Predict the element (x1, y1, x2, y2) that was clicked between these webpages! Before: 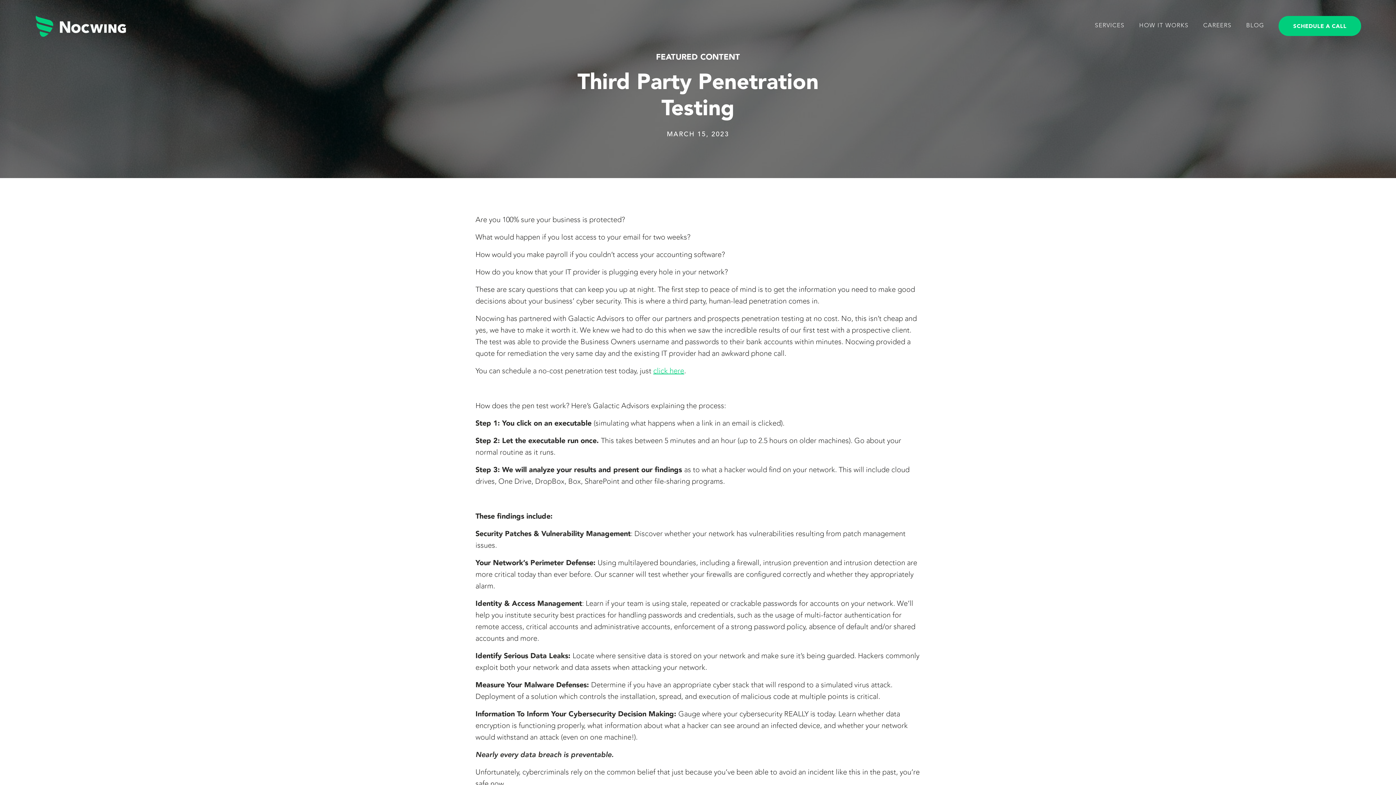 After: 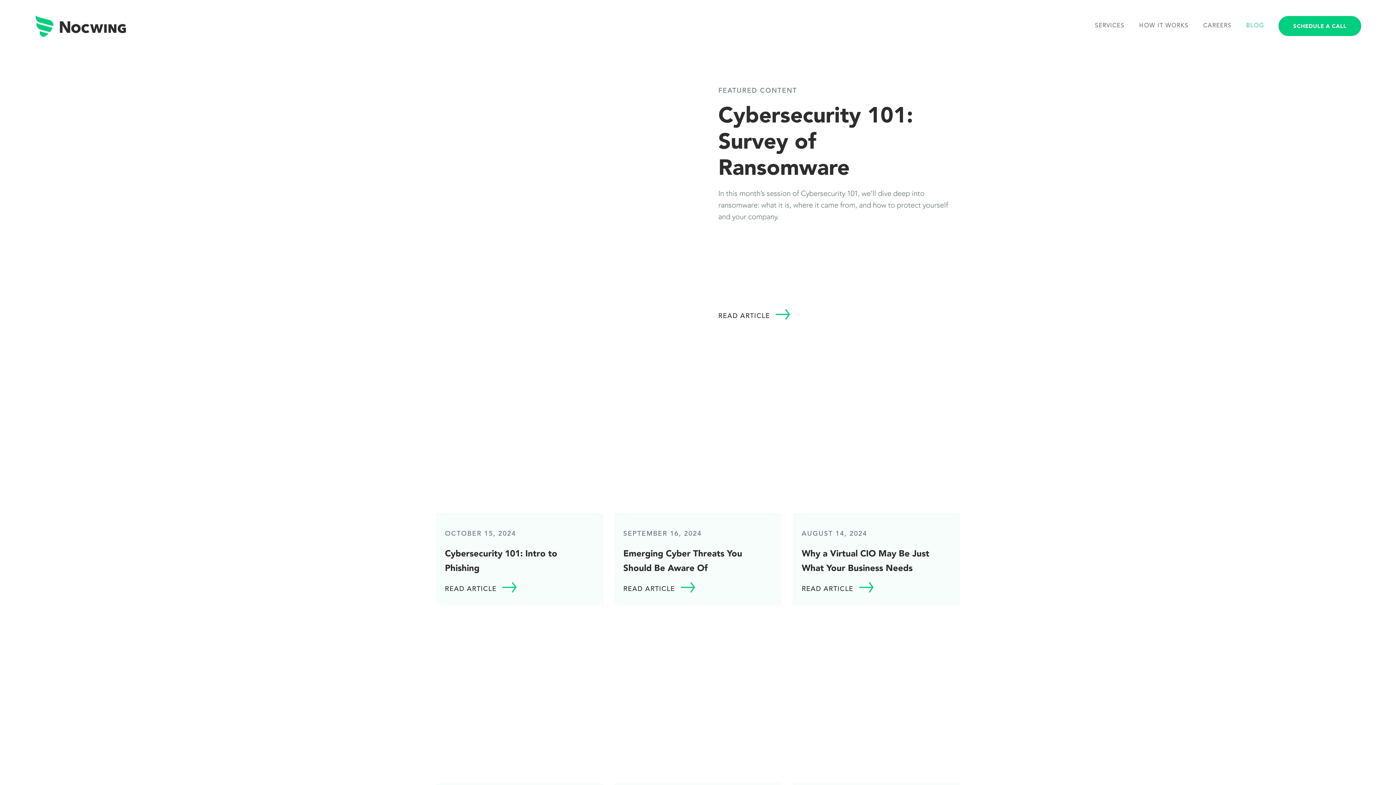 Action: label: BLOG bbox: (1239, 14, 1271, 37)